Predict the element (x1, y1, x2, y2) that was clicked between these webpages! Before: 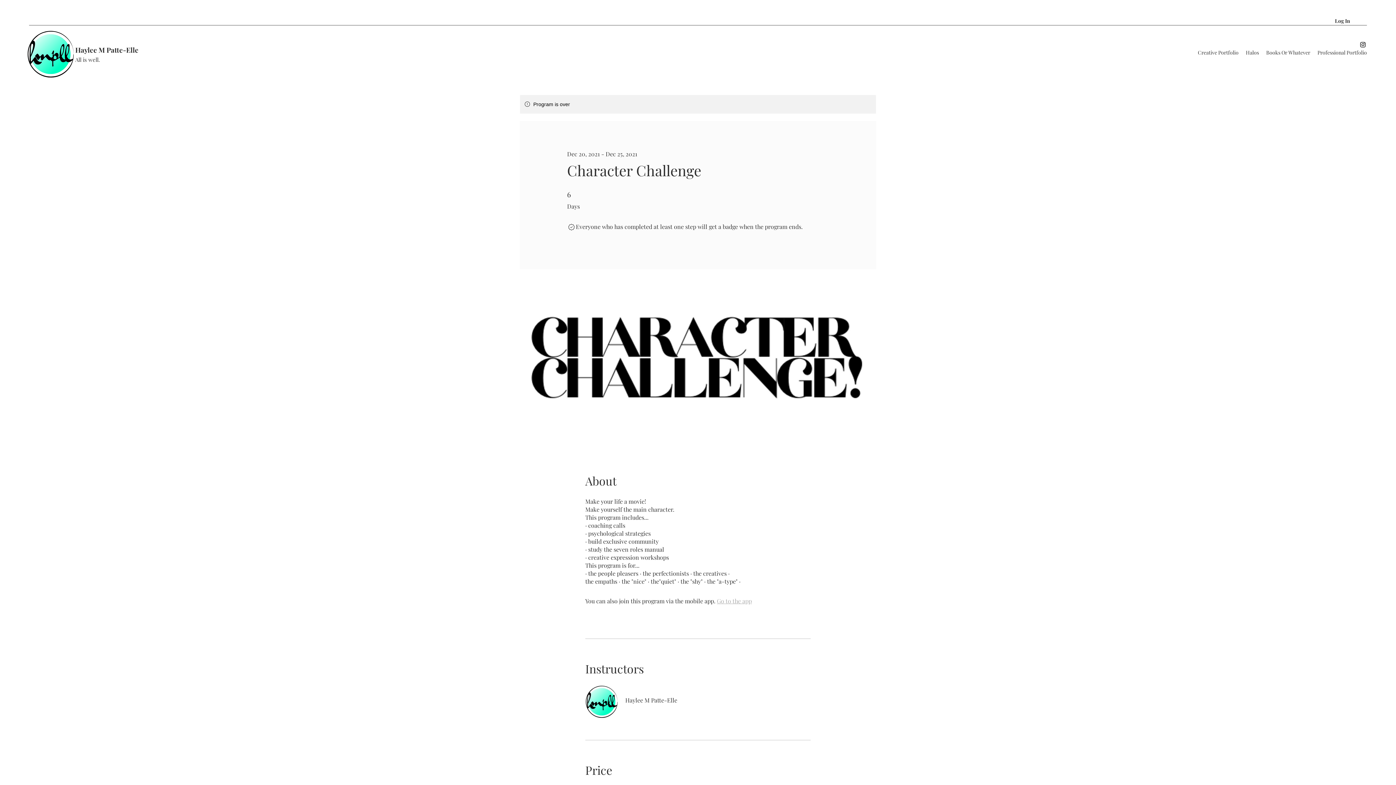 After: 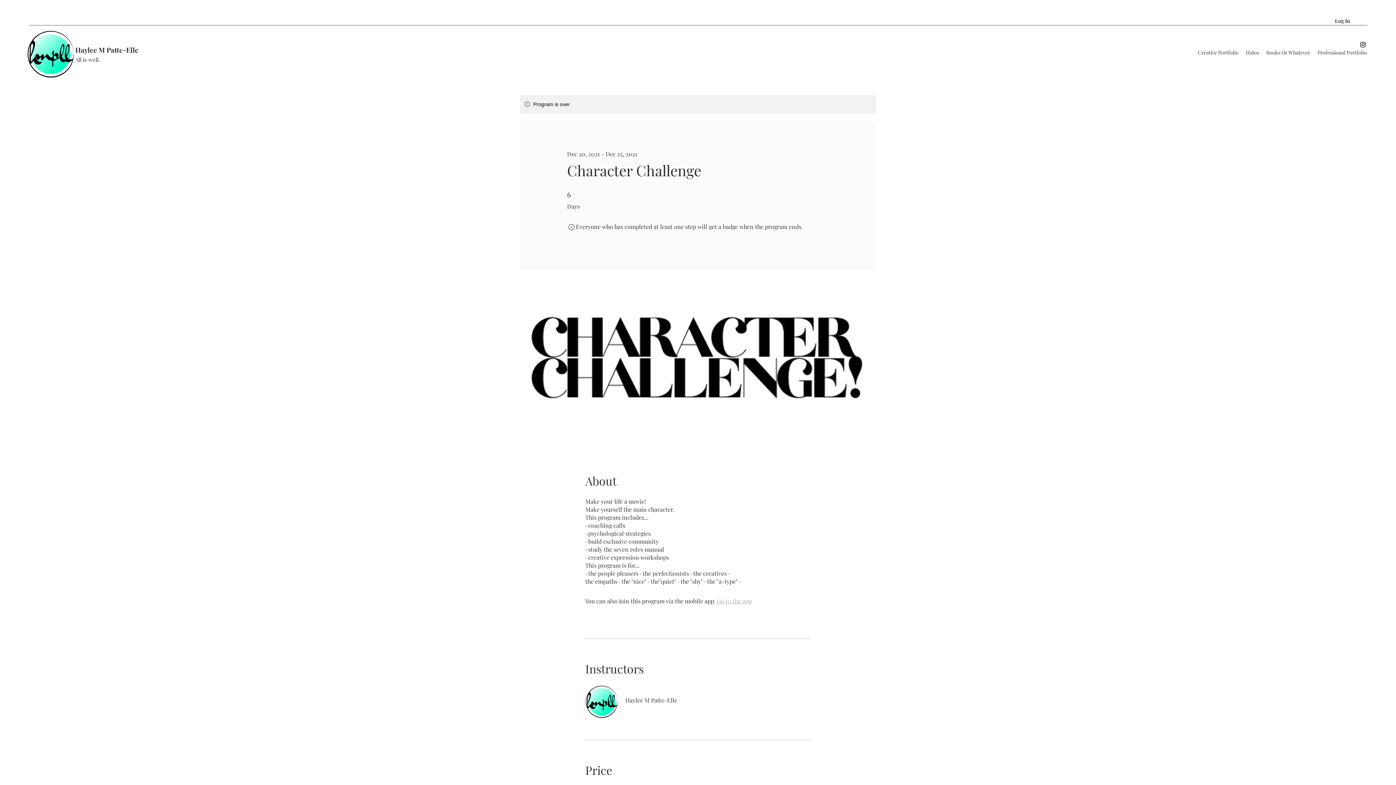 Action: label: Instagram bbox: (1359, 40, 1366, 48)